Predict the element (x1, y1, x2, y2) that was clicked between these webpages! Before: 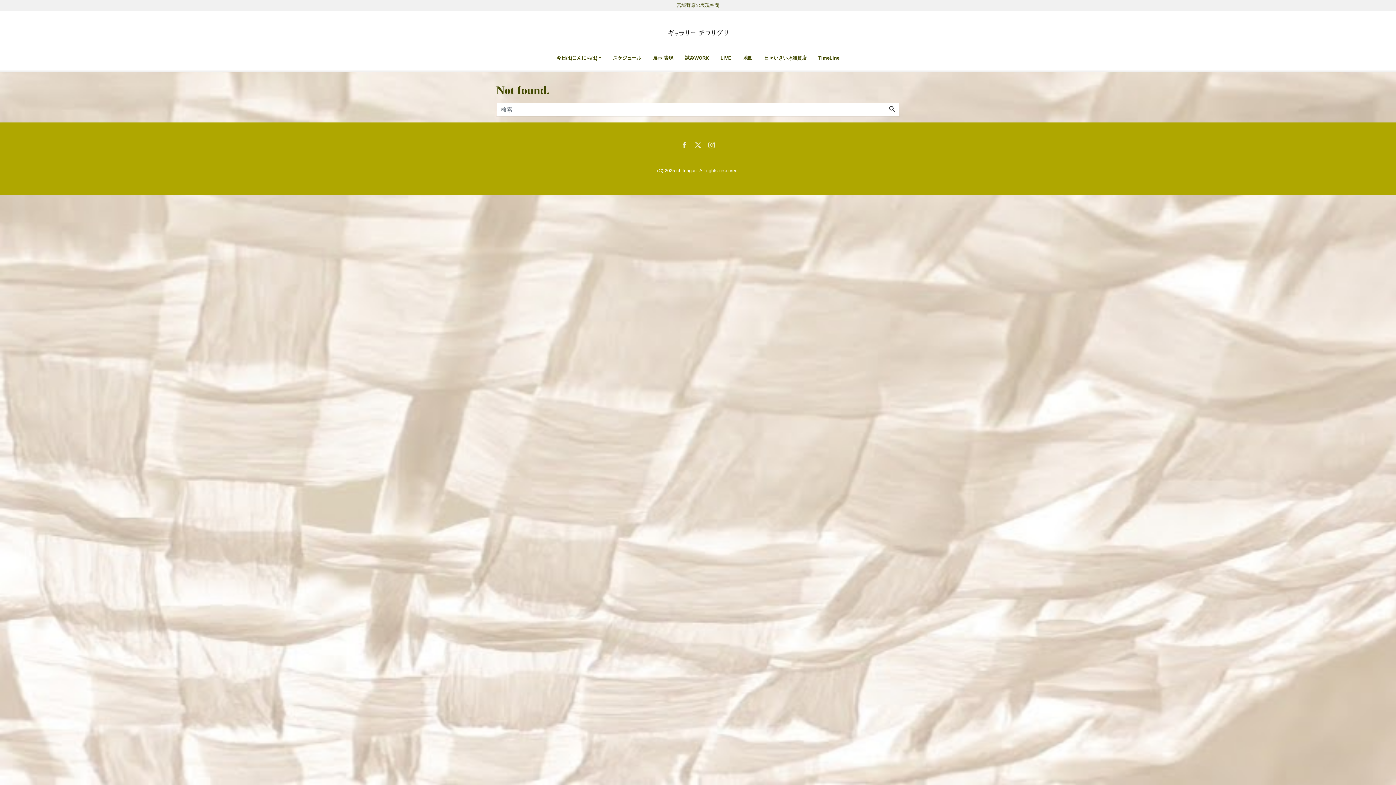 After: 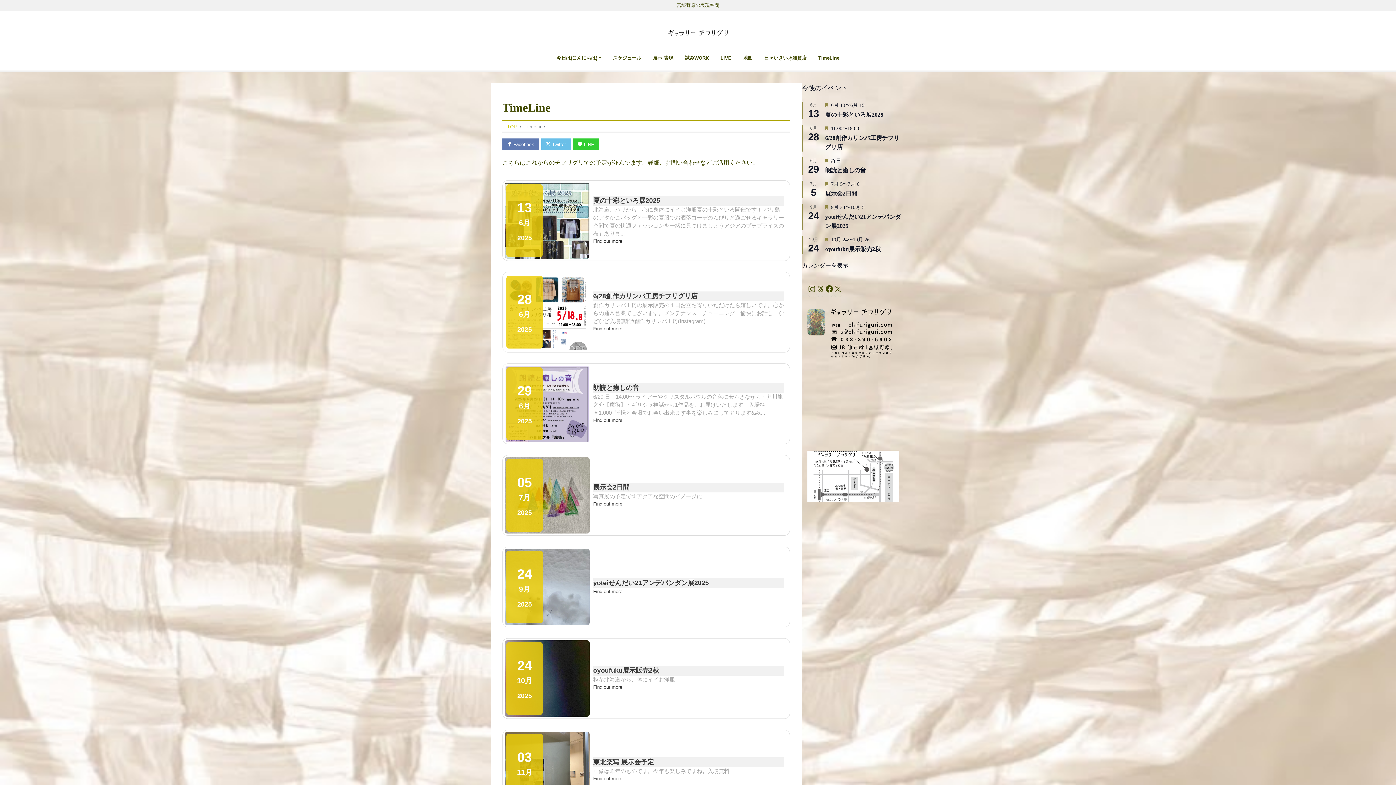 Action: label: TimeLine bbox: (812, 51, 845, 64)